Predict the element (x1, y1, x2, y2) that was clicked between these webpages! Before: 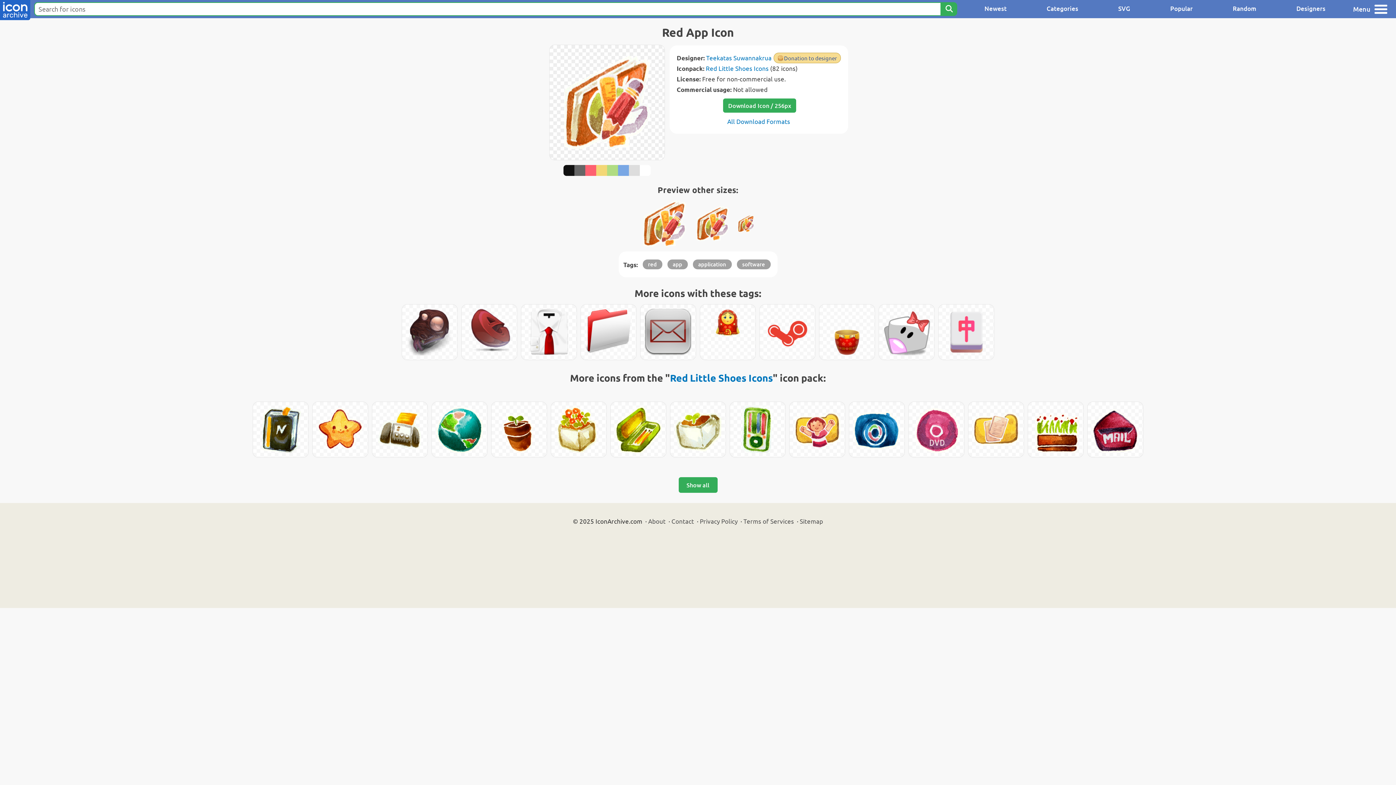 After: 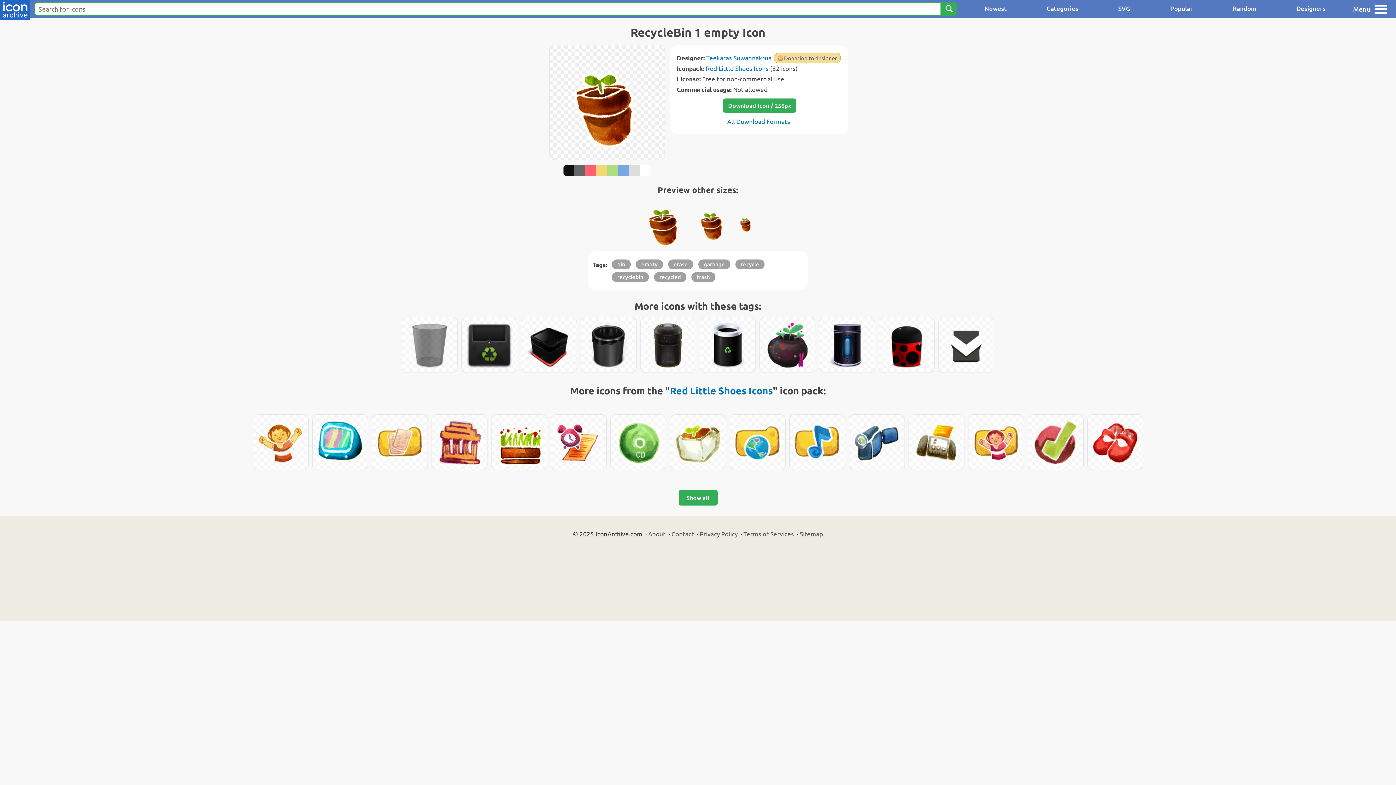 Action: bbox: (491, 402, 546, 457)